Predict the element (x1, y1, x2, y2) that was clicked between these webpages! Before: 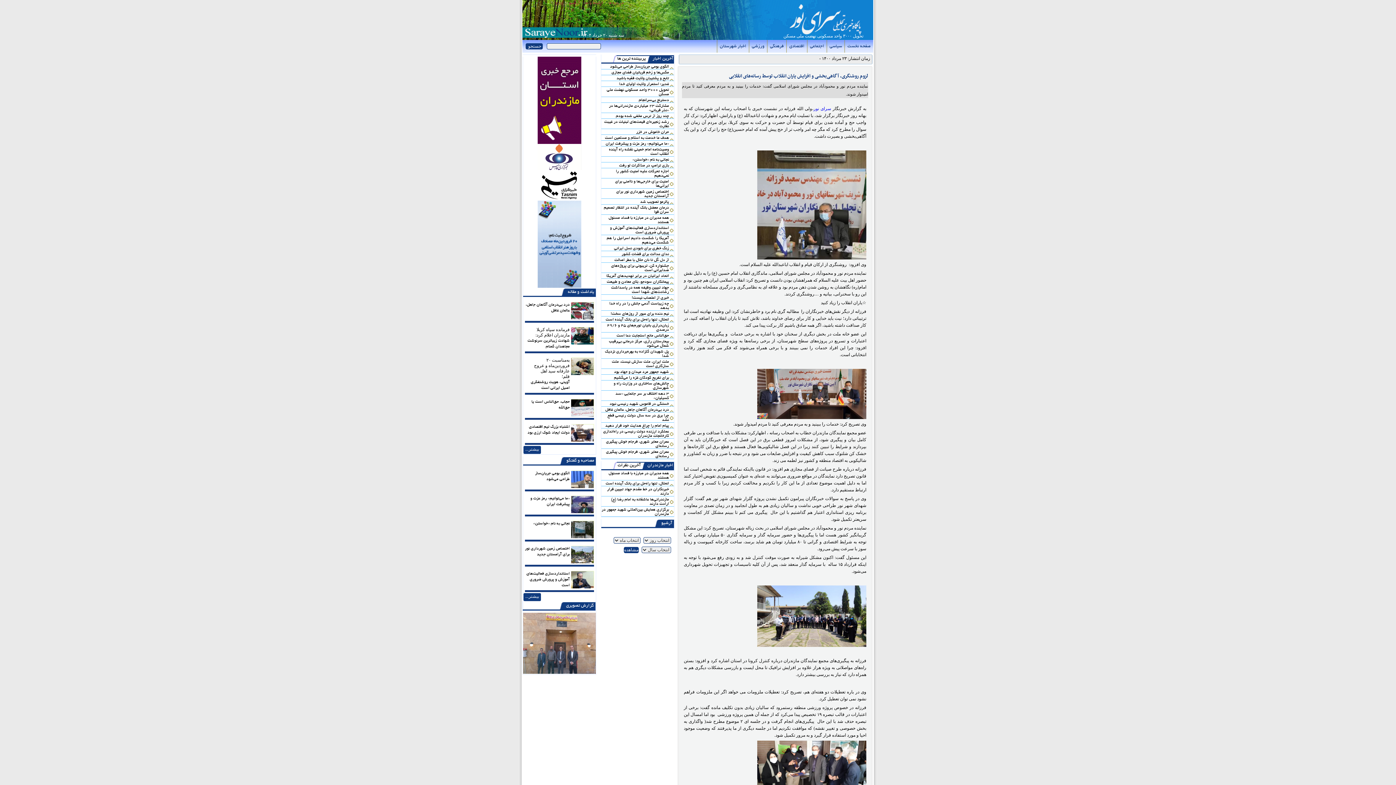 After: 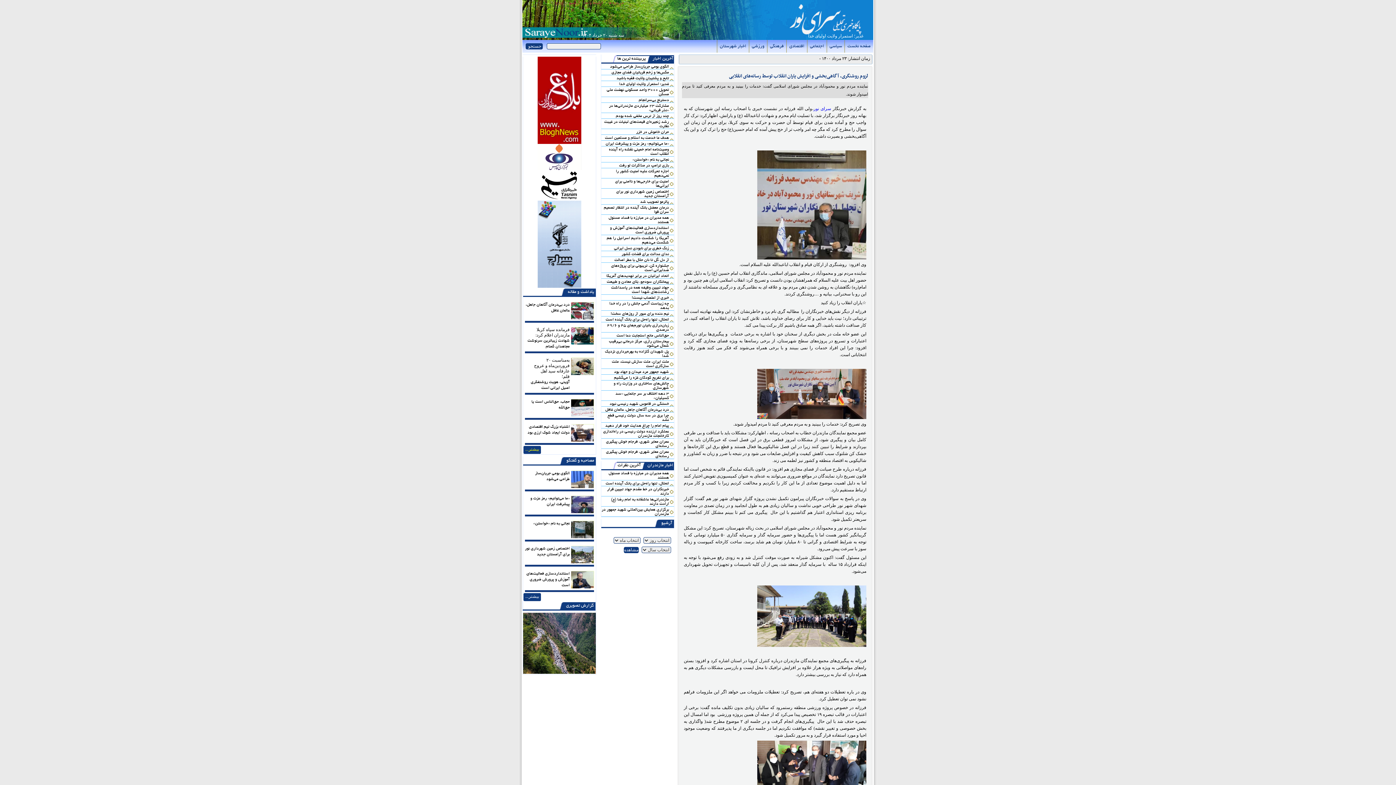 Action: label: بیشتر... bbox: (523, 445, 541, 454)